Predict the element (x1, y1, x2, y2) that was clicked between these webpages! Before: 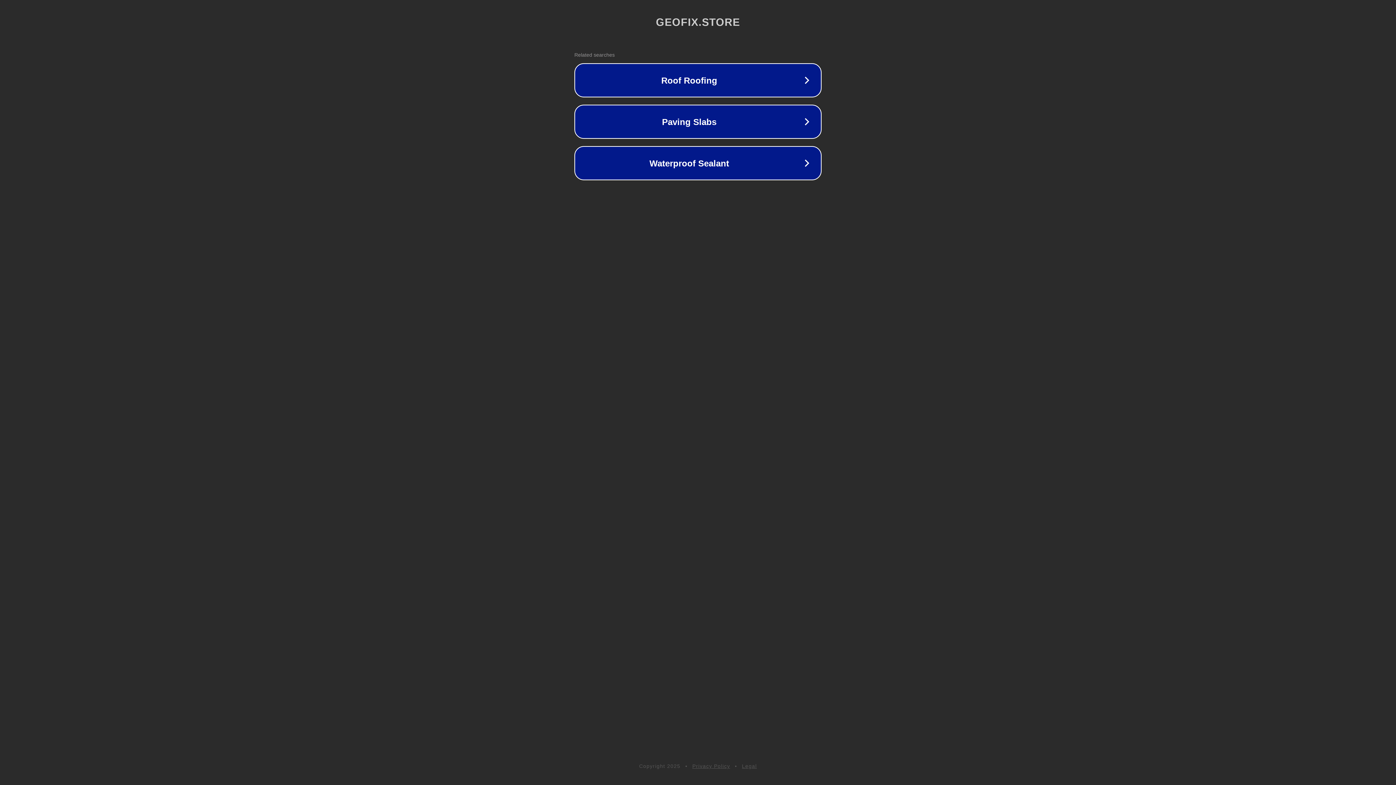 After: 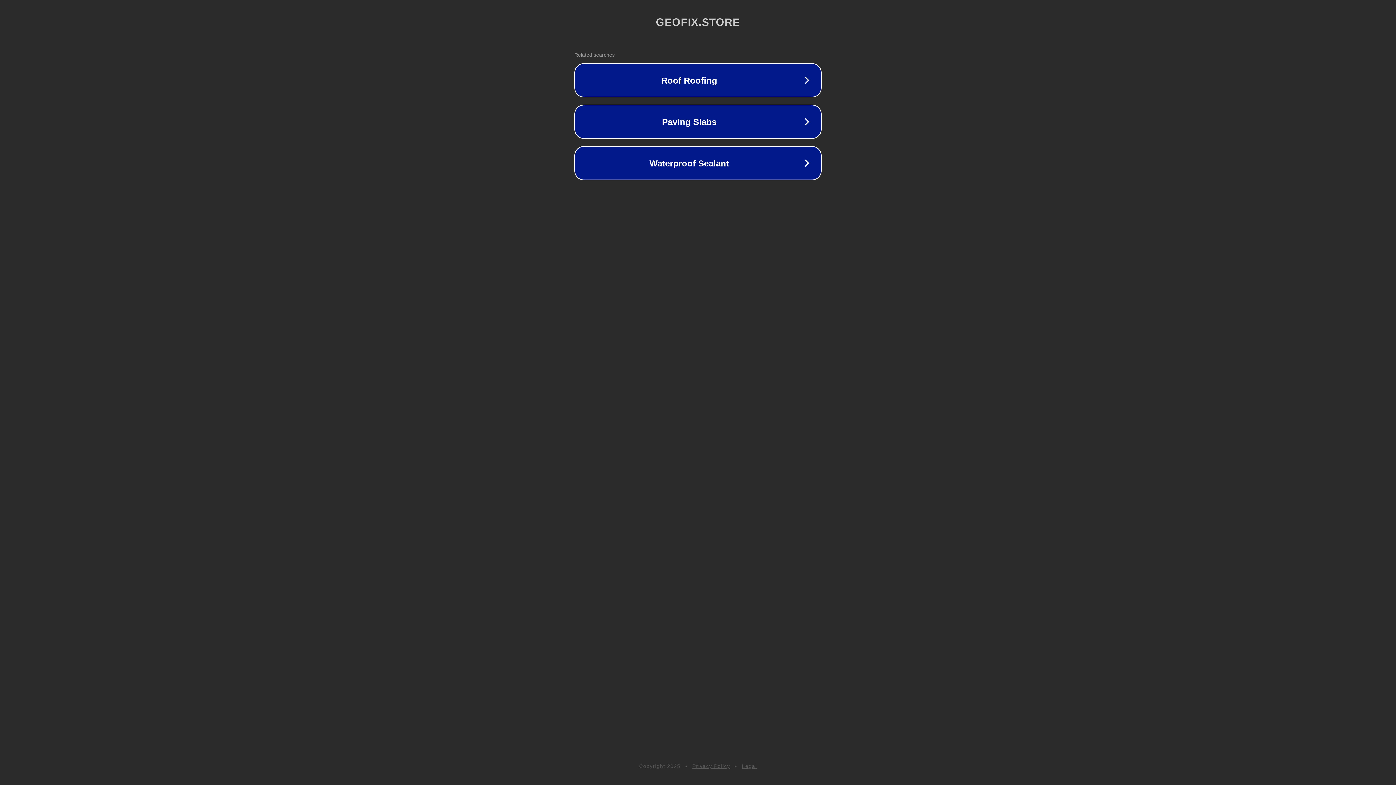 Action: bbox: (742, 763, 757, 769) label: Legal